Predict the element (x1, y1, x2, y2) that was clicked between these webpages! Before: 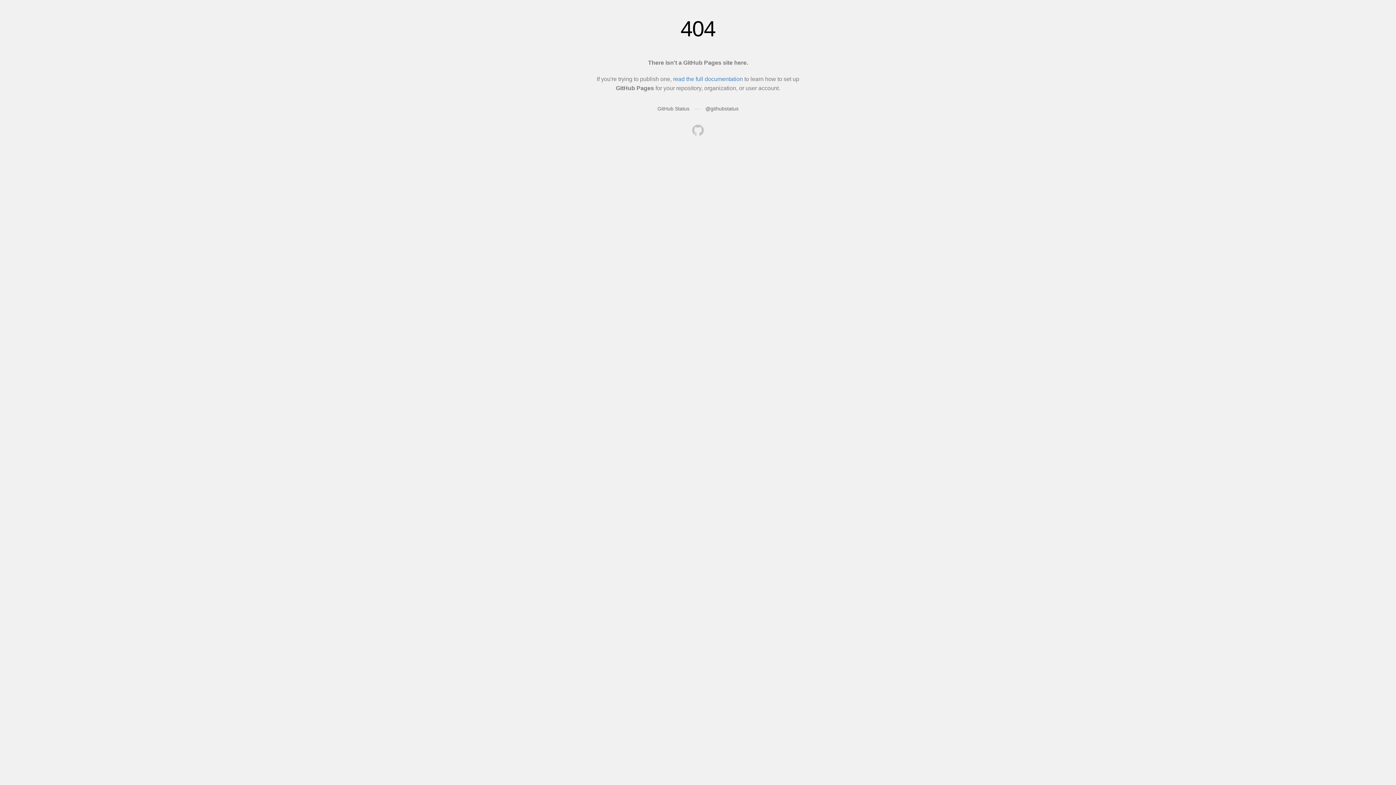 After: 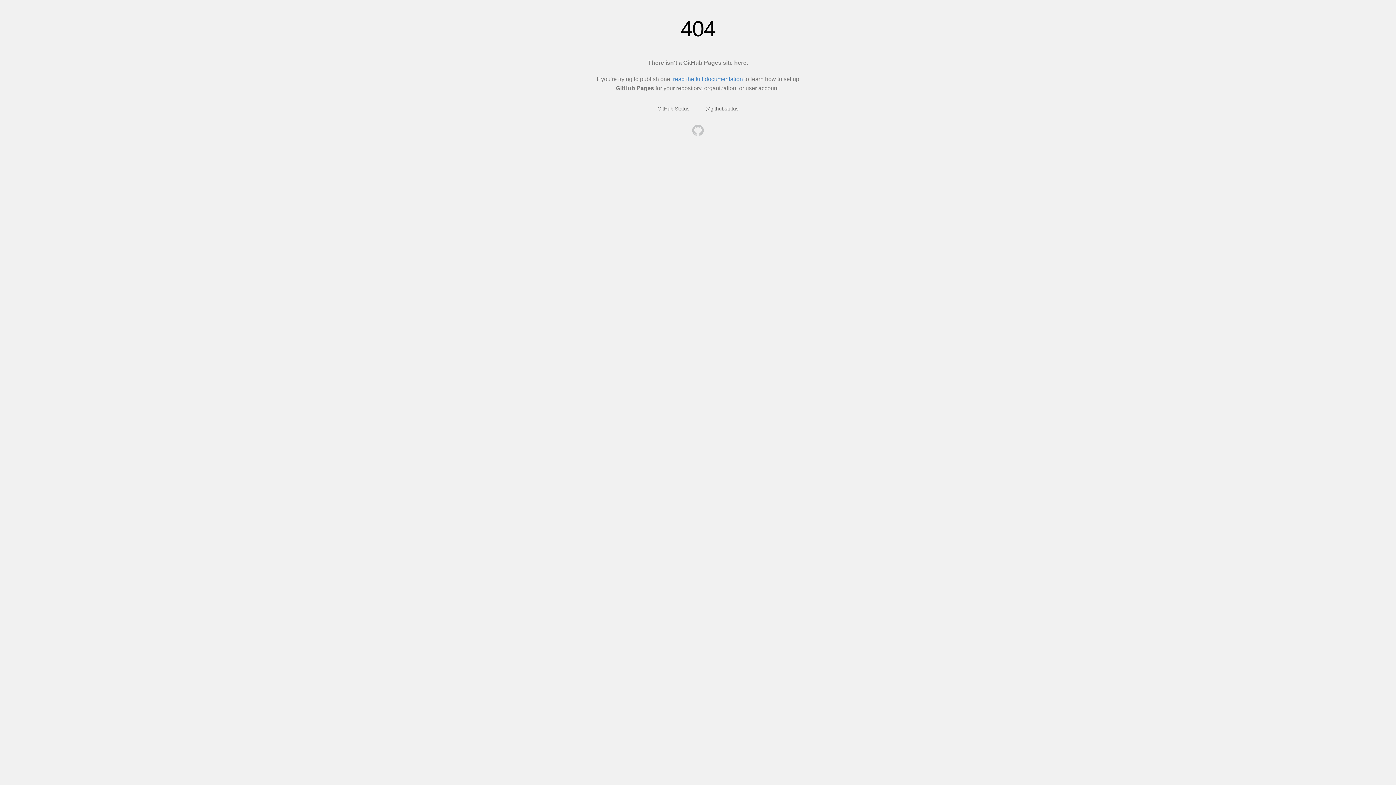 Action: bbox: (692, 124, 704, 137)